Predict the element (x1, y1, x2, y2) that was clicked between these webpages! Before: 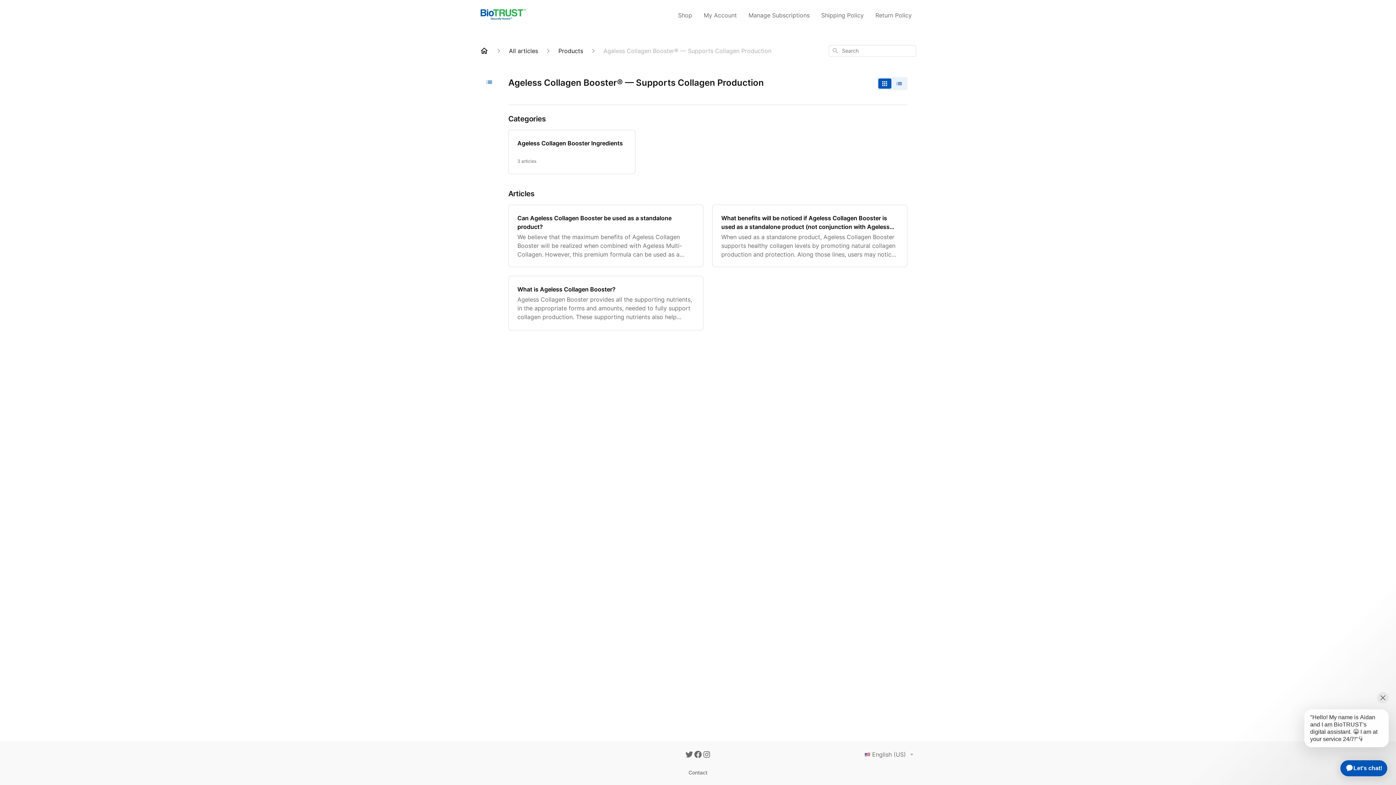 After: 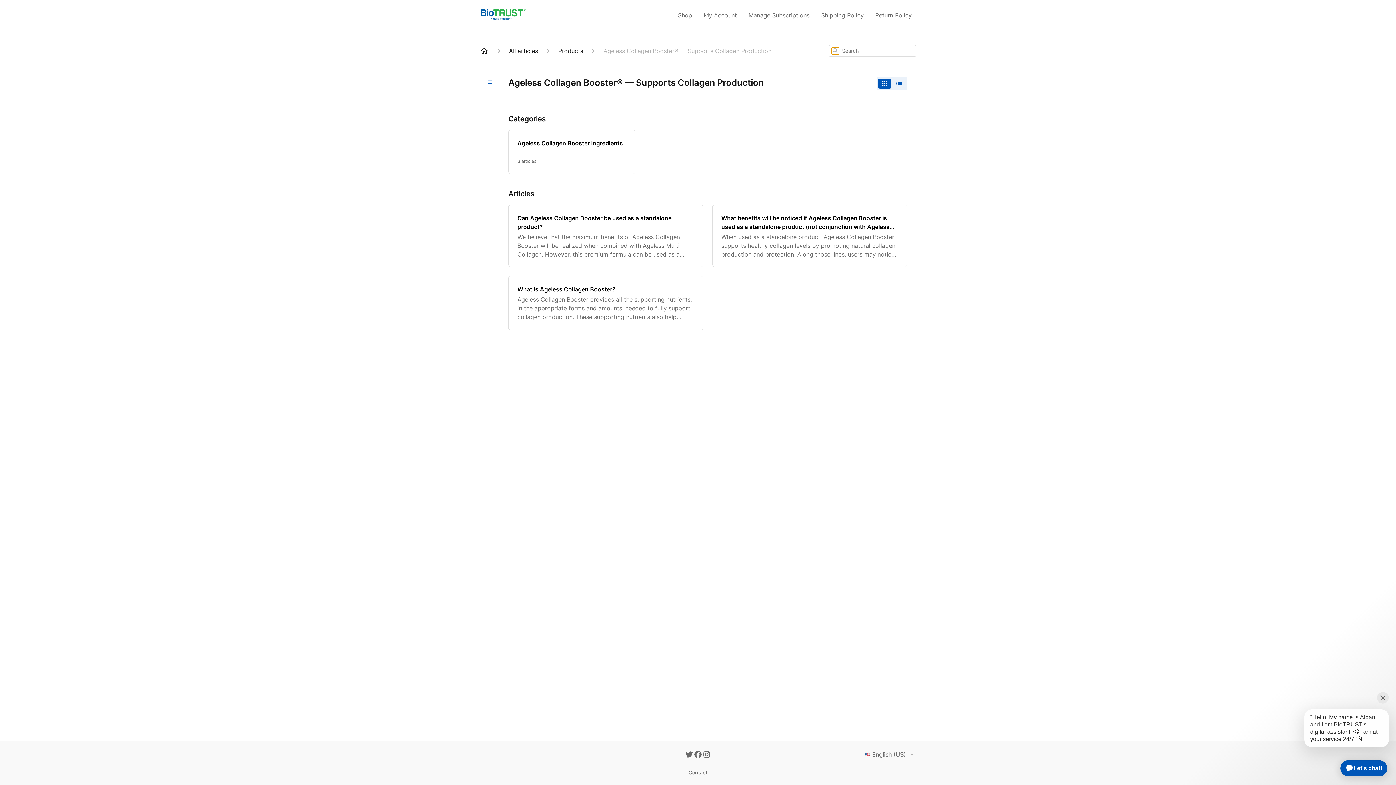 Action: bbox: (832, 47, 839, 54)